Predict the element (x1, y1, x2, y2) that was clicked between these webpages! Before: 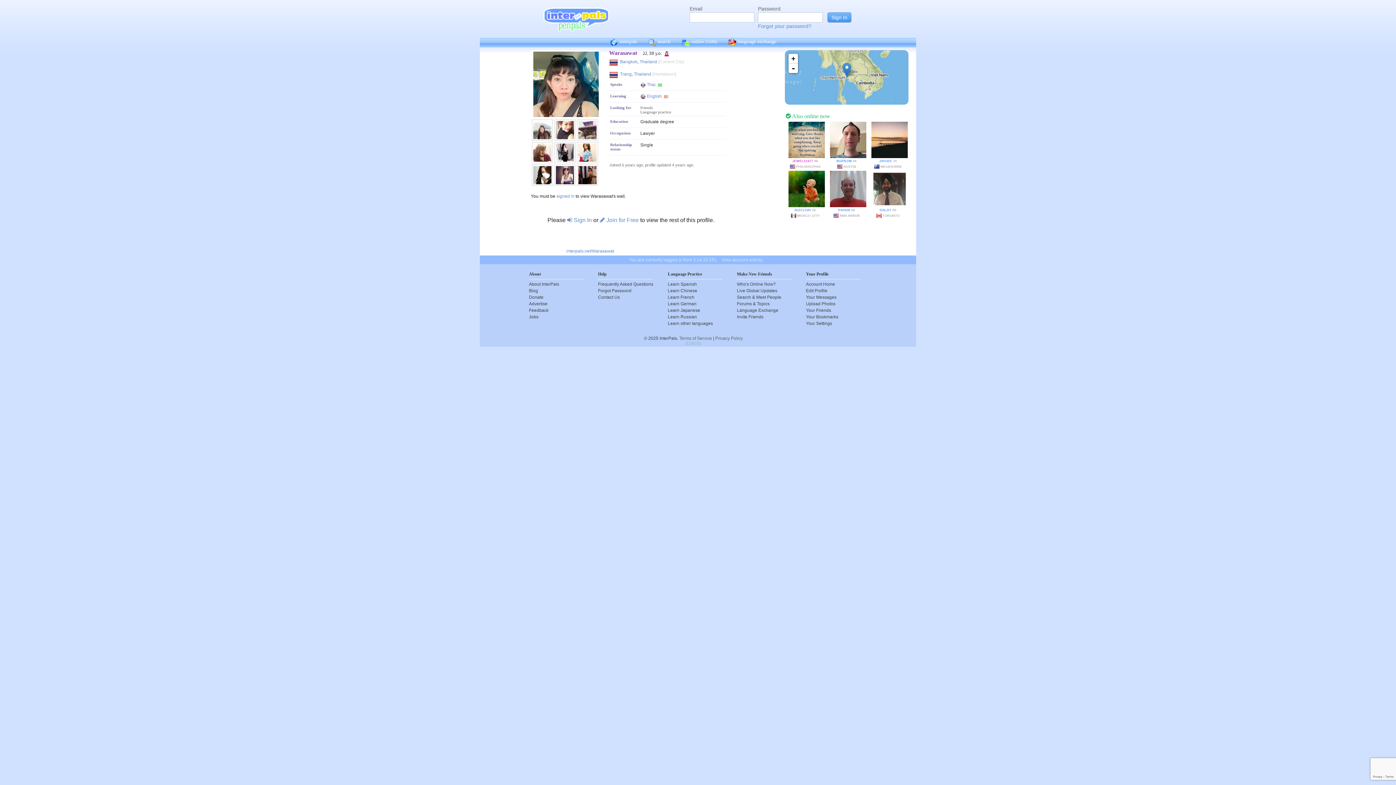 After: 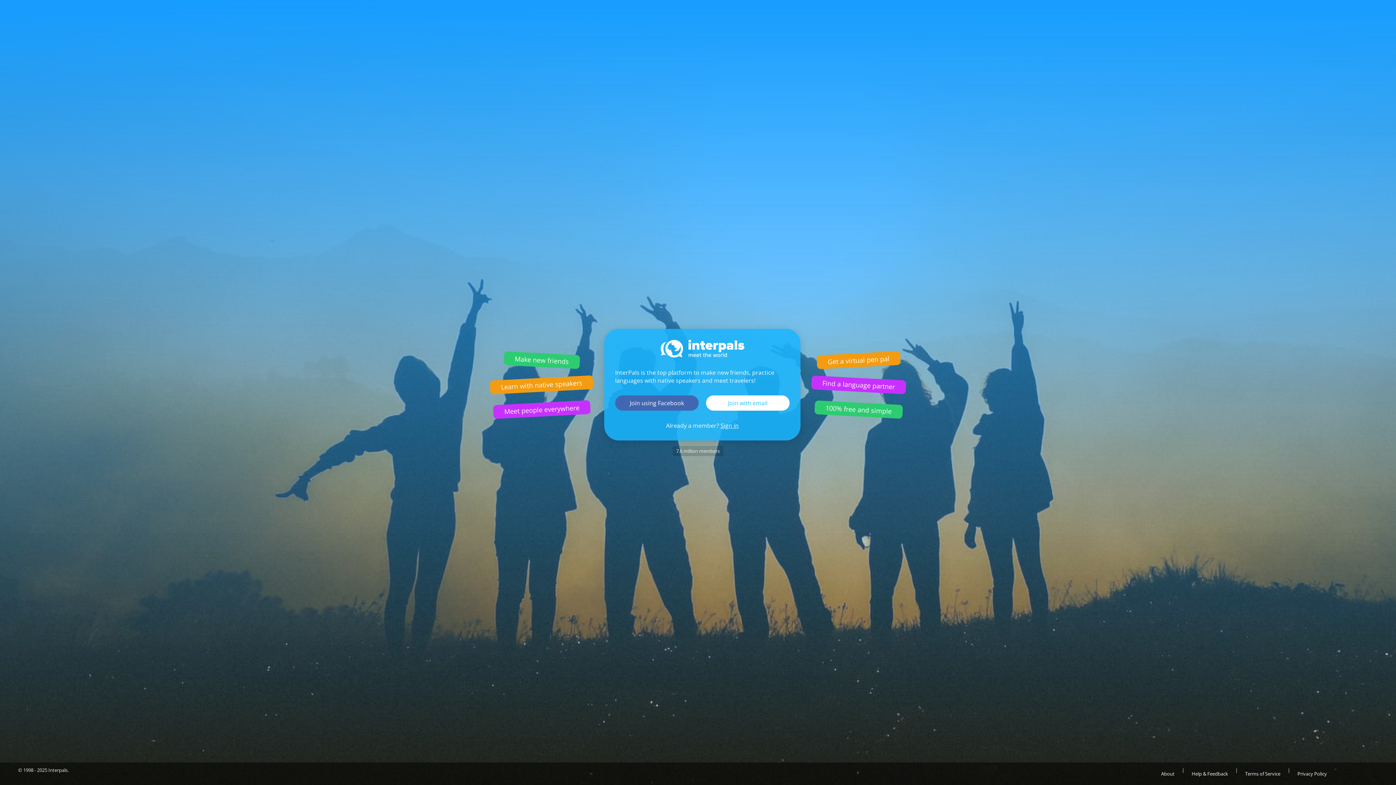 Action: bbox: (806, 287, 860, 294) label: Edit Profile